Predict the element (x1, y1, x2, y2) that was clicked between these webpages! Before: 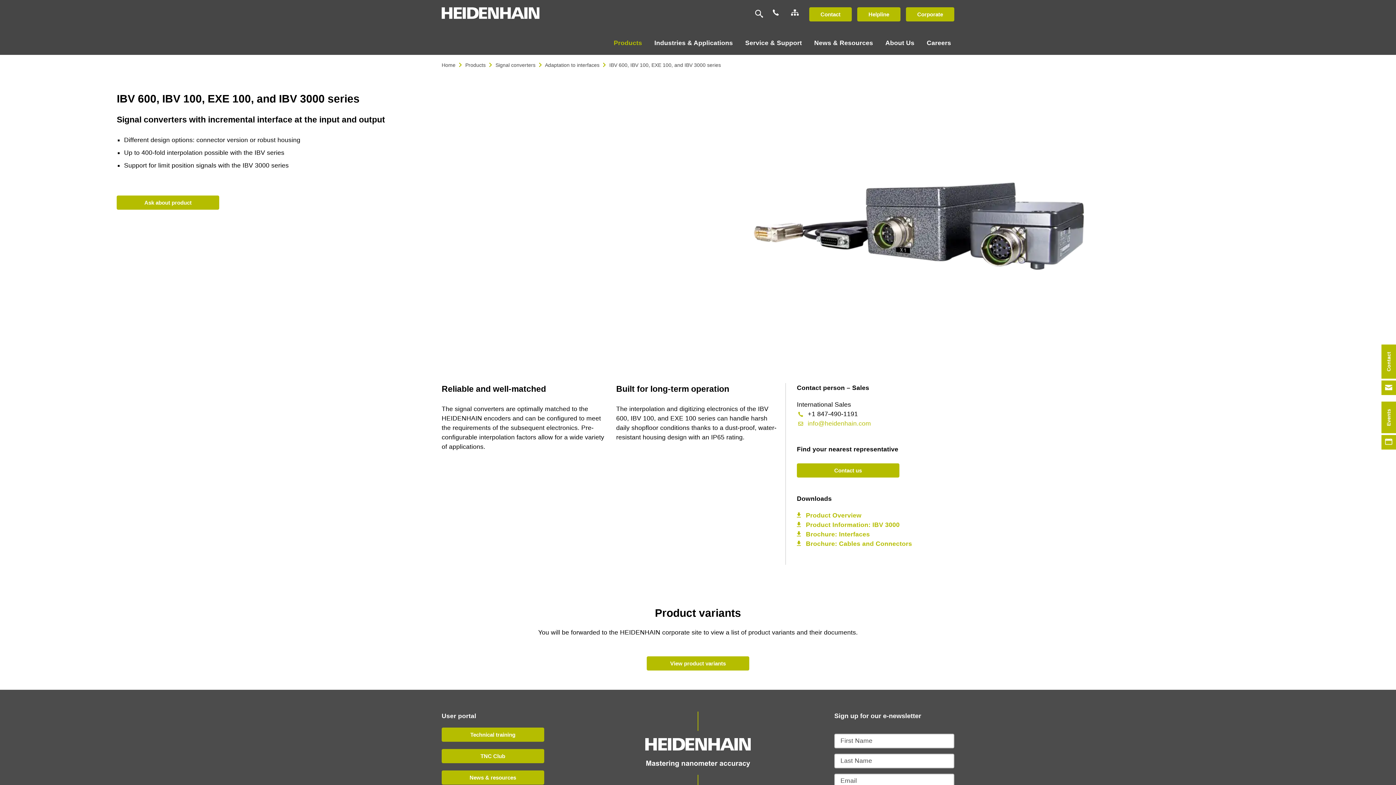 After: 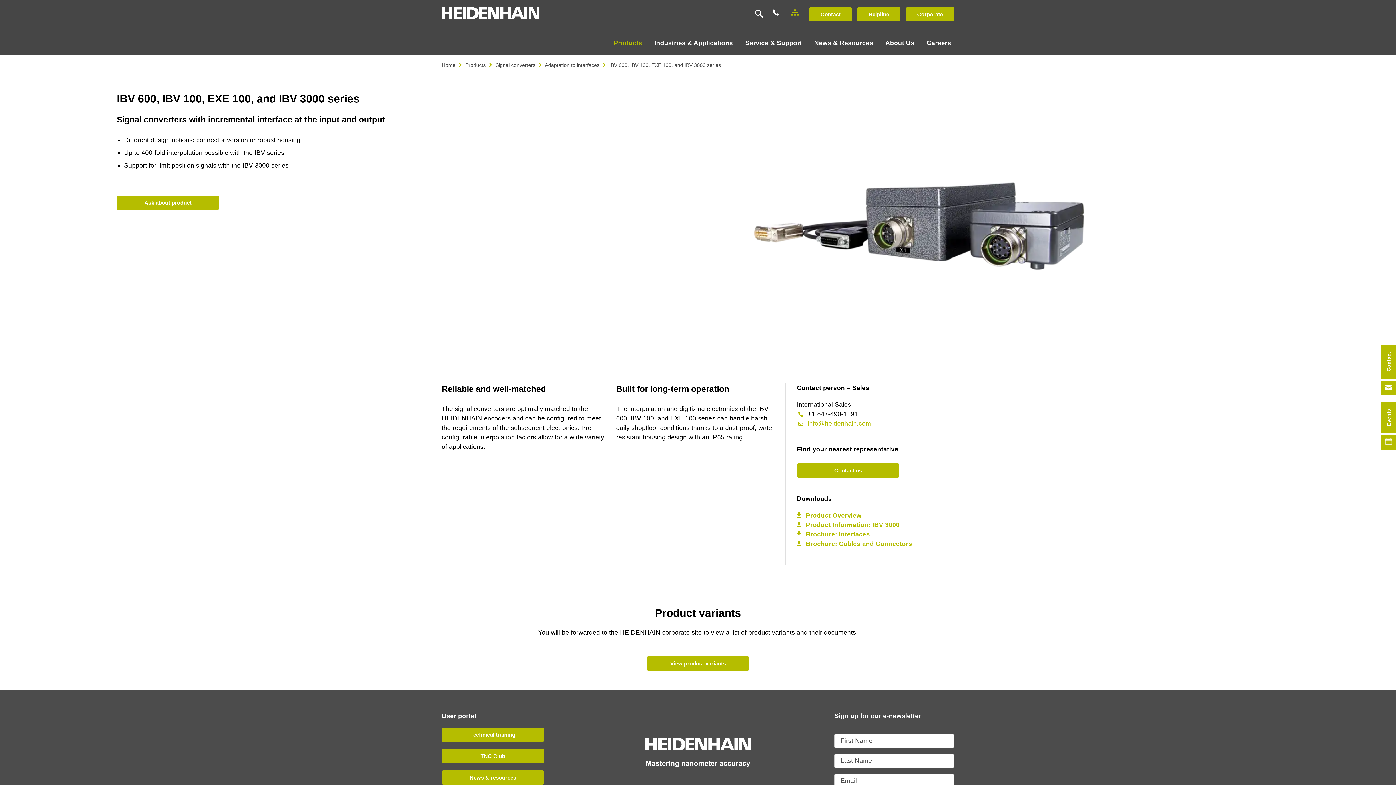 Action: bbox: (791, 7, 802, 16)